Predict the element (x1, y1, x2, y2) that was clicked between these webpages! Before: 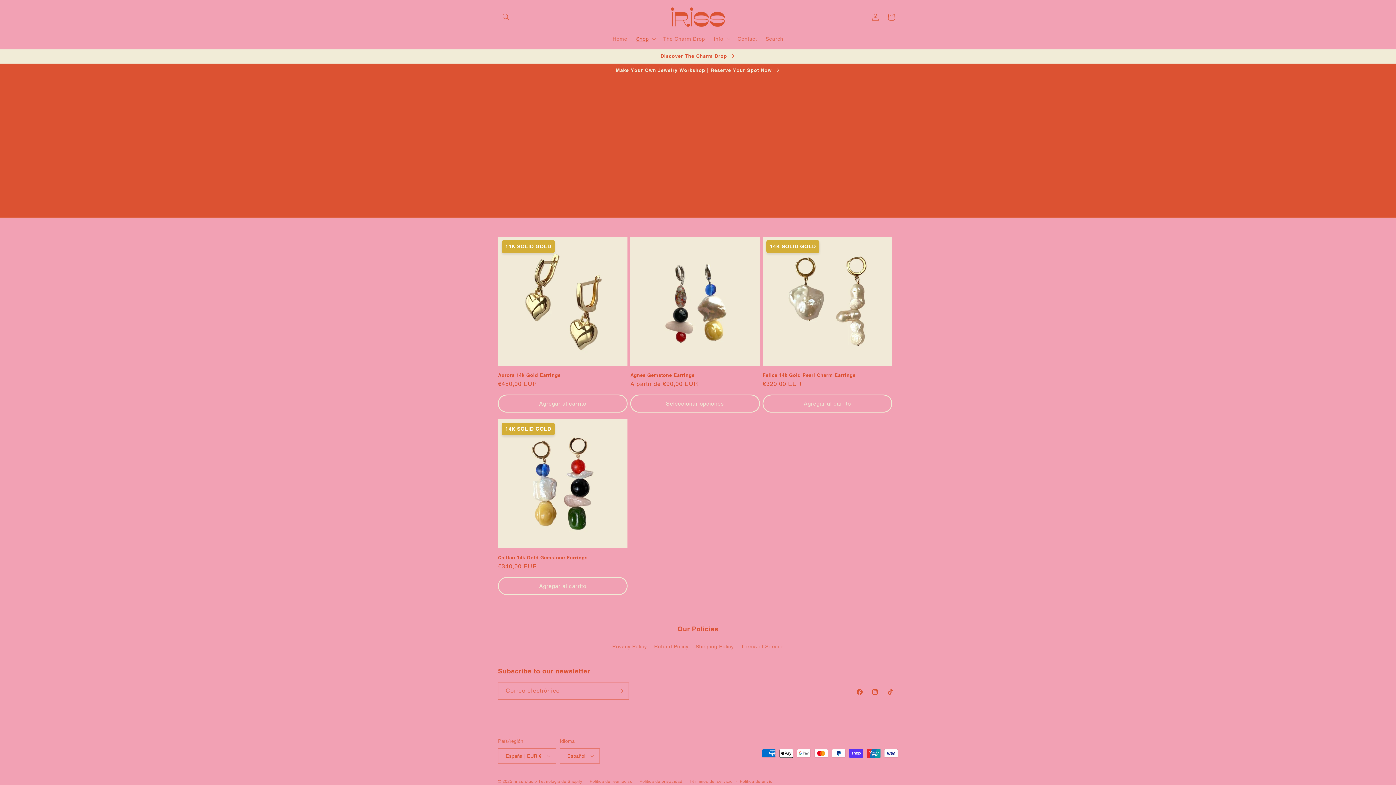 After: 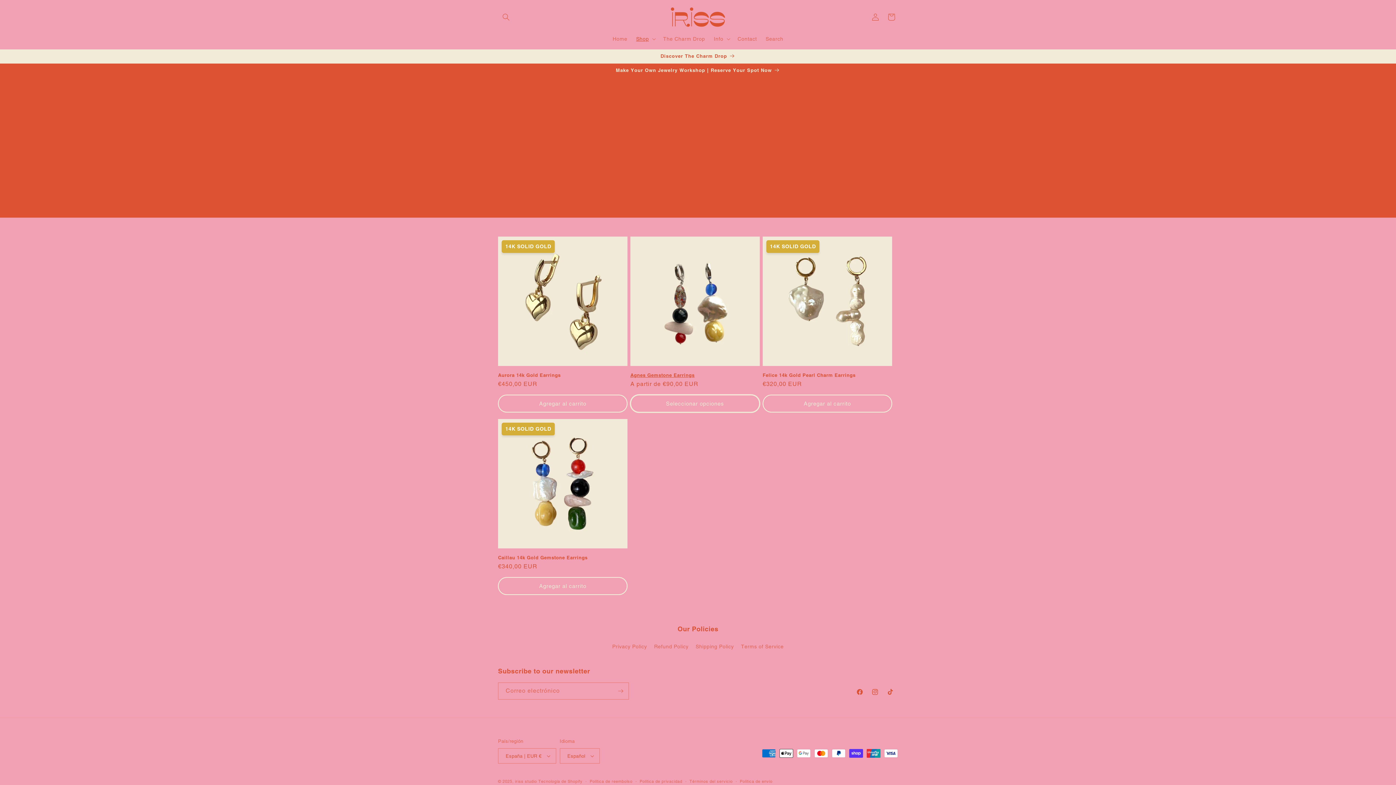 Action: bbox: (630, 394, 759, 412) label: Seleccionar opciones